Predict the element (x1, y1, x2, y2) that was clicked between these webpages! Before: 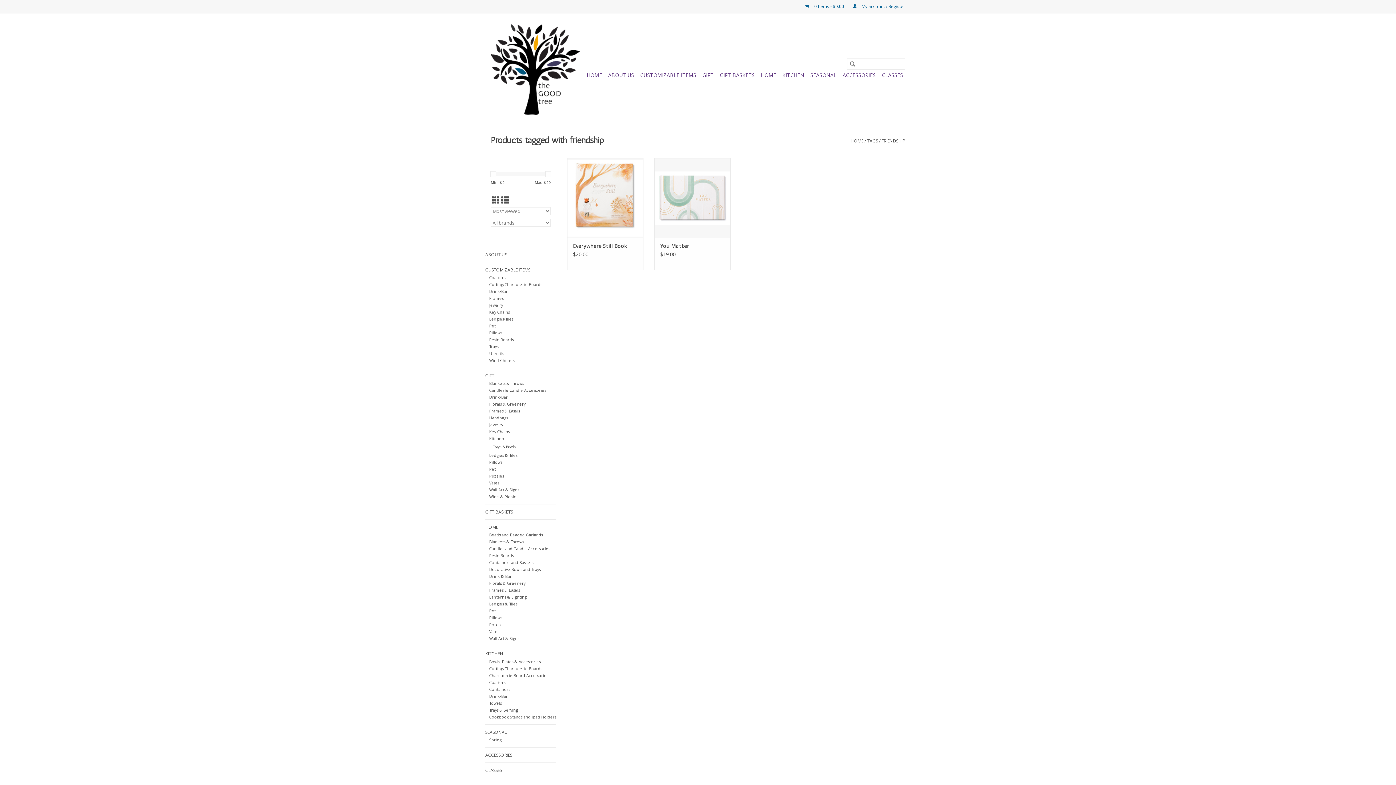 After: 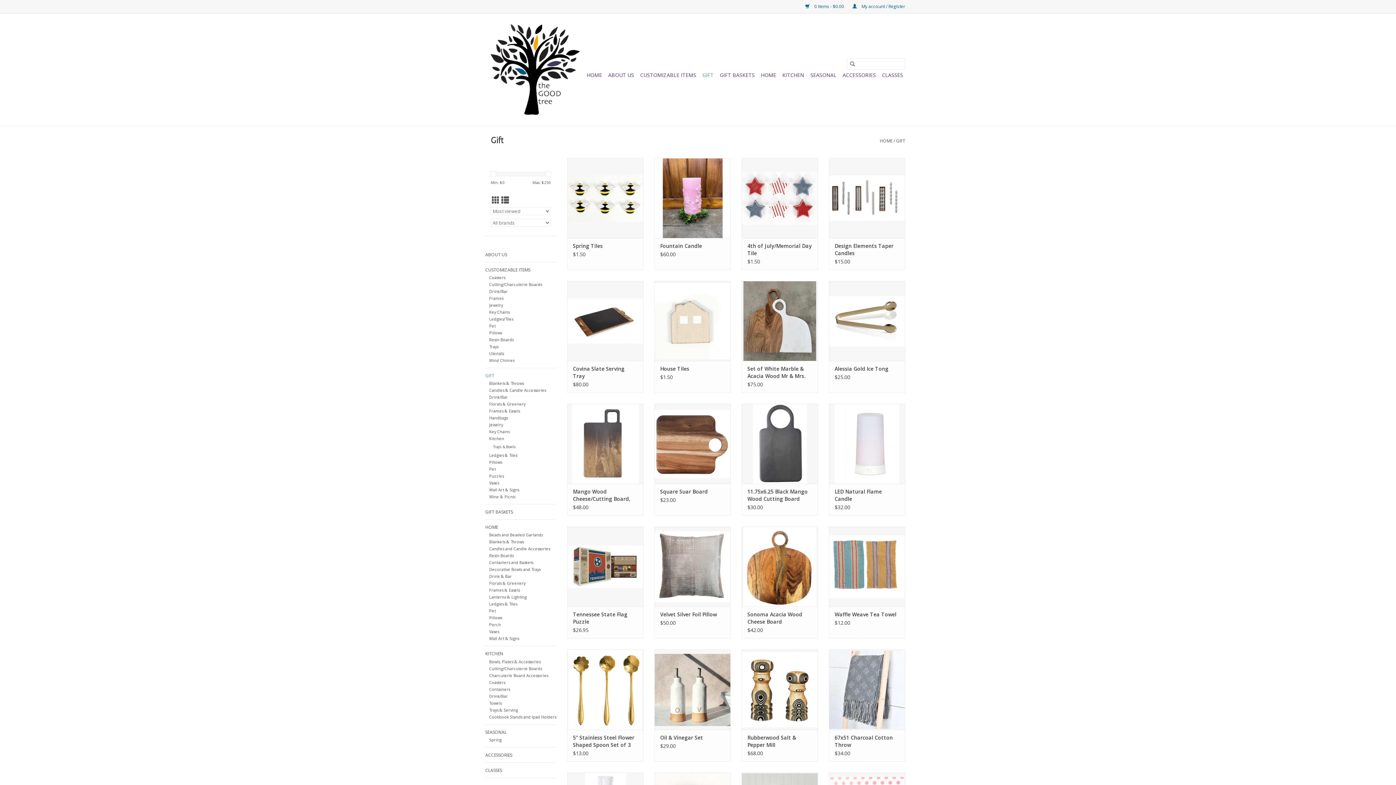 Action: bbox: (485, 372, 556, 379) label: GIFT